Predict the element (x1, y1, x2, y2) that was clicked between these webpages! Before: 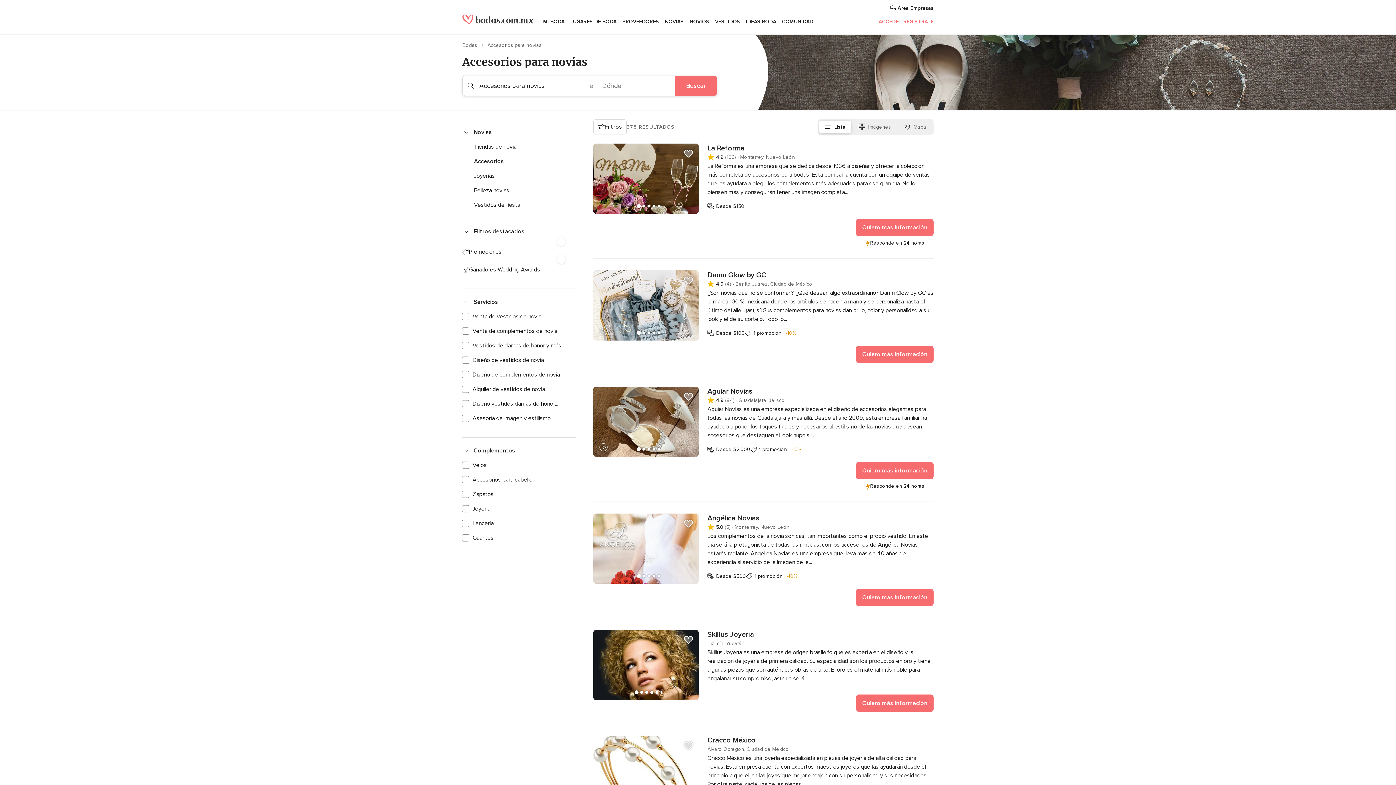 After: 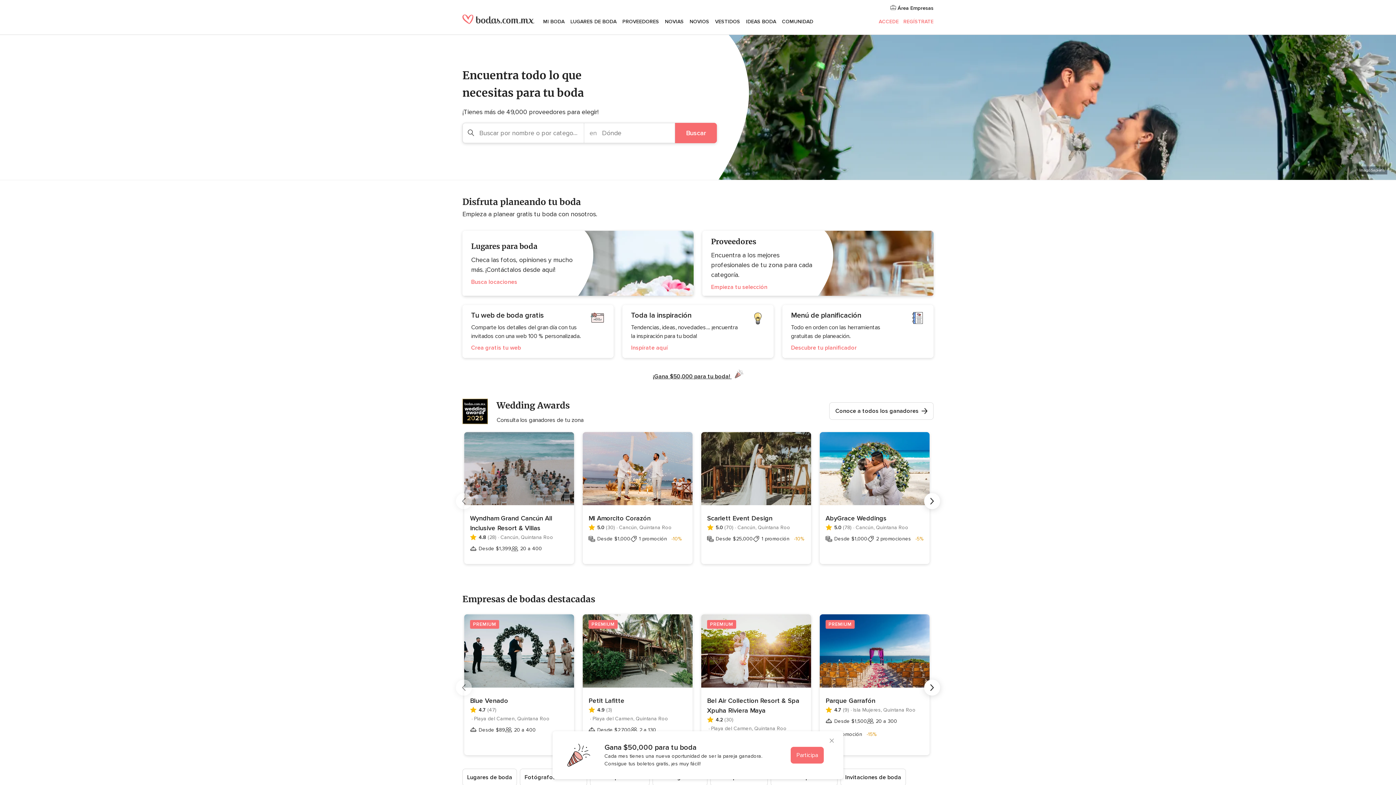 Action: label: Bodas  bbox: (462, 42, 478, 48)